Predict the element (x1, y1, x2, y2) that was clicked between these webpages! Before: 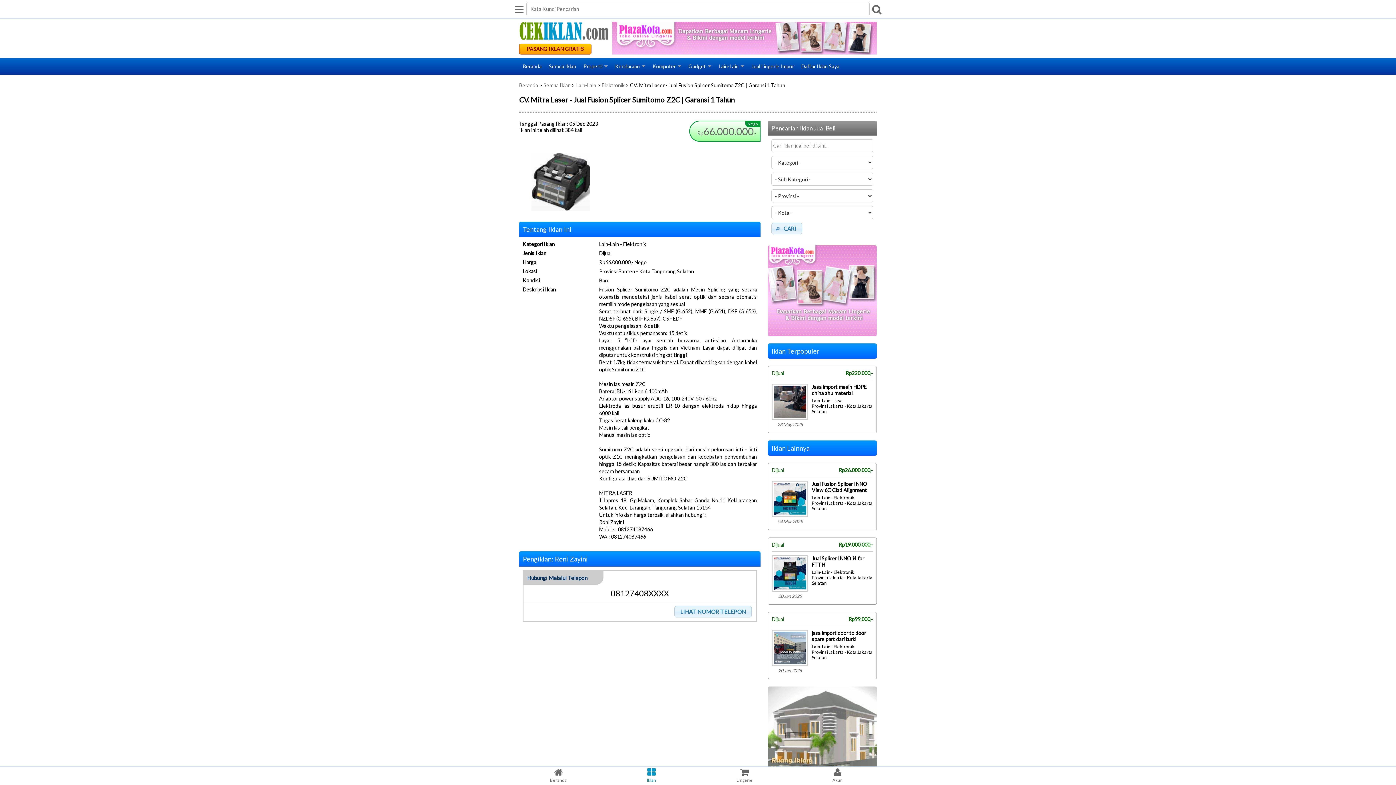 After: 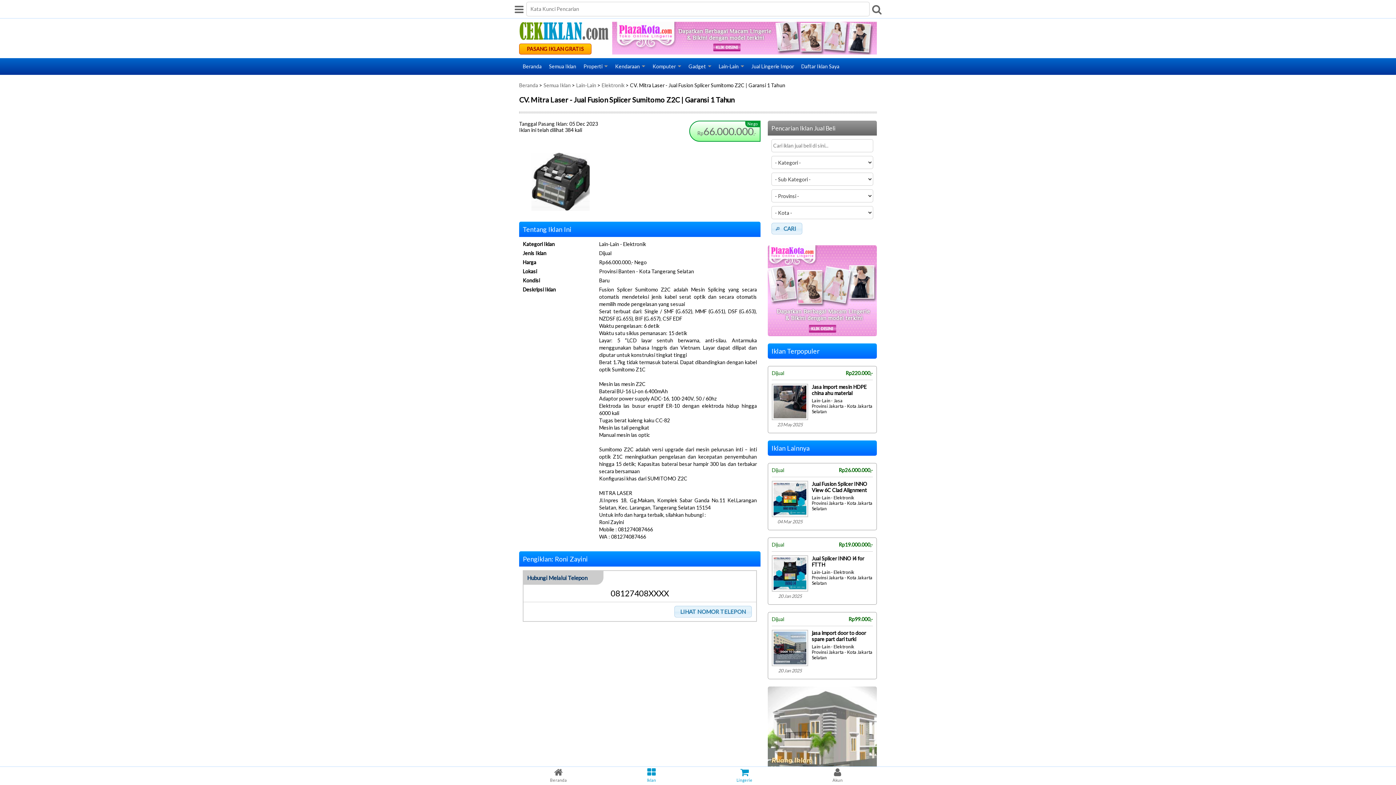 Action: bbox: (698, 767, 791, 785) label: Lingerie